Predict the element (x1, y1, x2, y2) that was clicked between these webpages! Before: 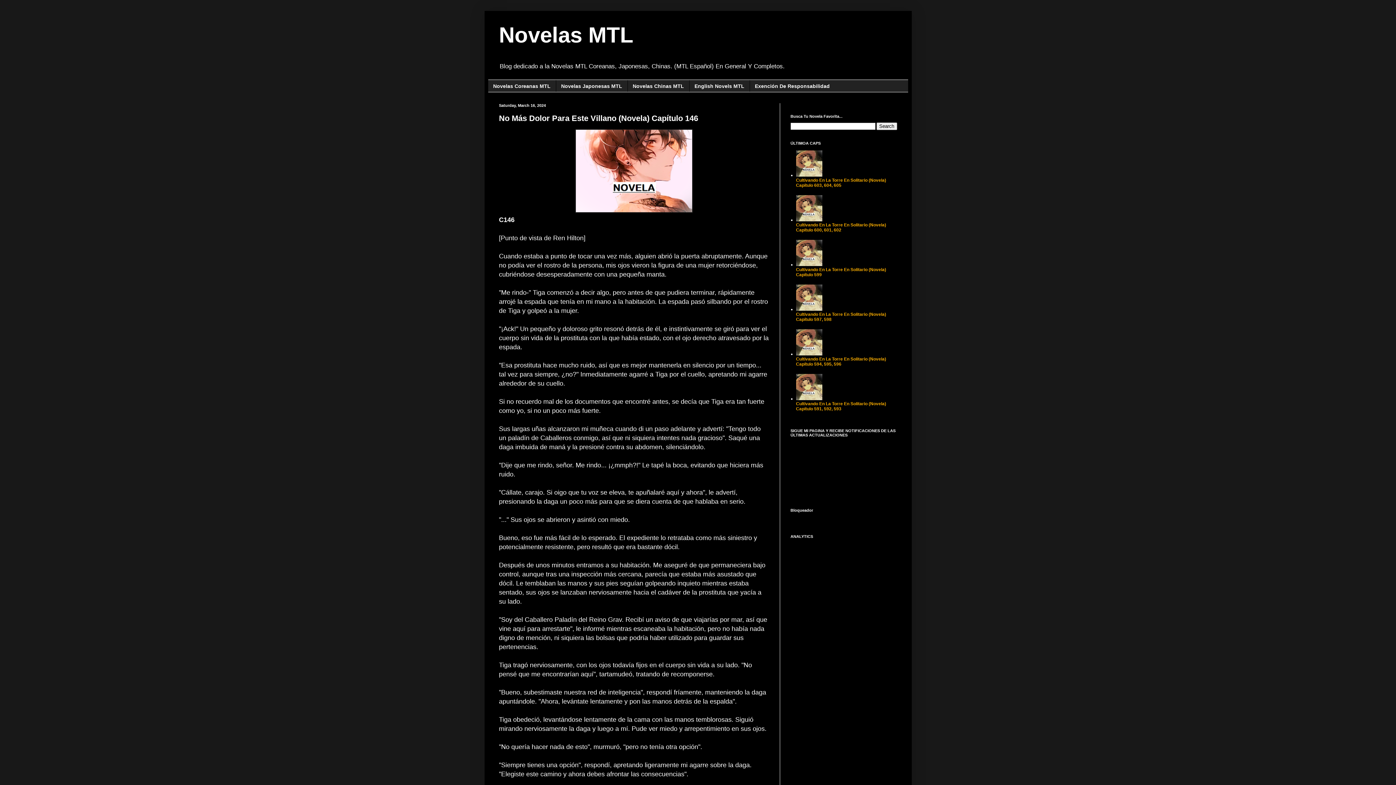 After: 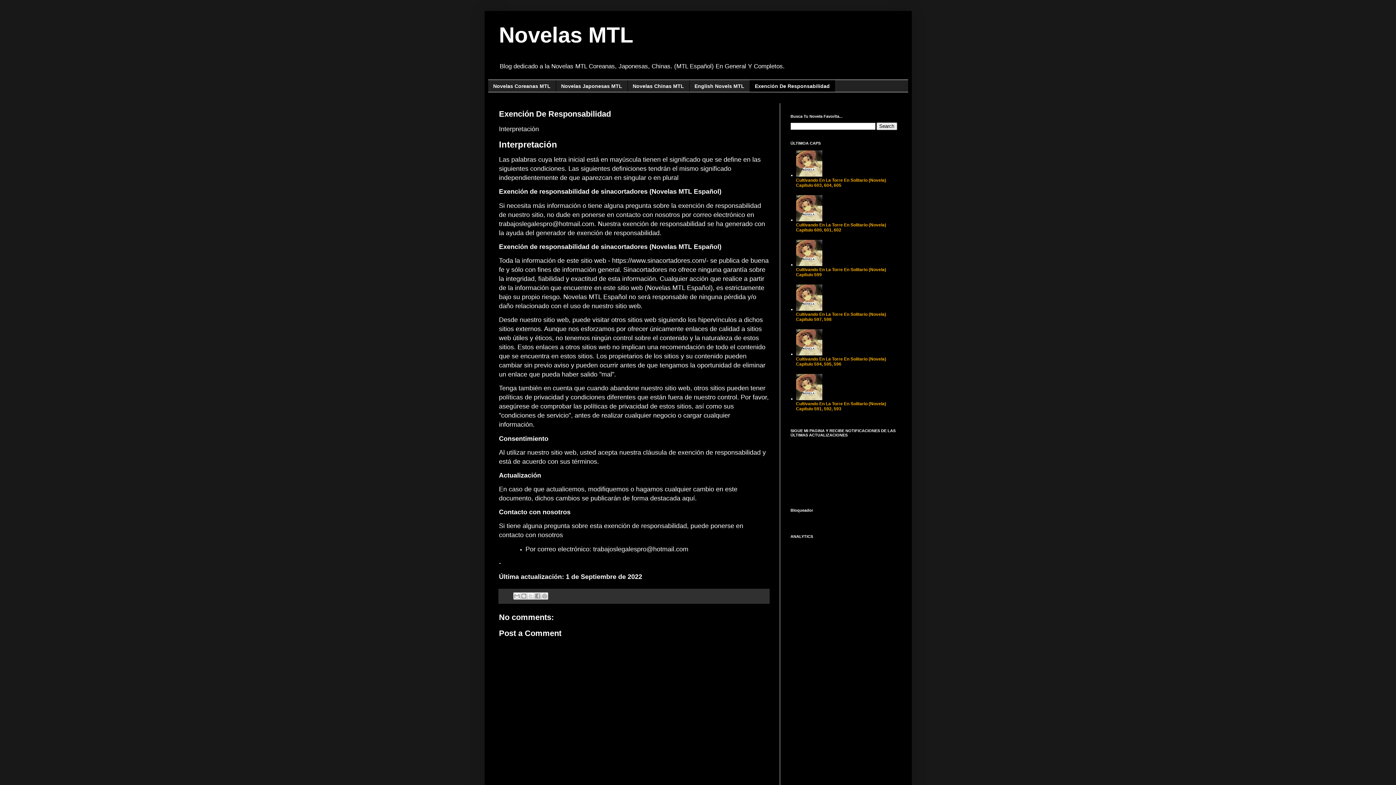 Action: label: Exención De Responsabilidad bbox: (749, 80, 835, 92)